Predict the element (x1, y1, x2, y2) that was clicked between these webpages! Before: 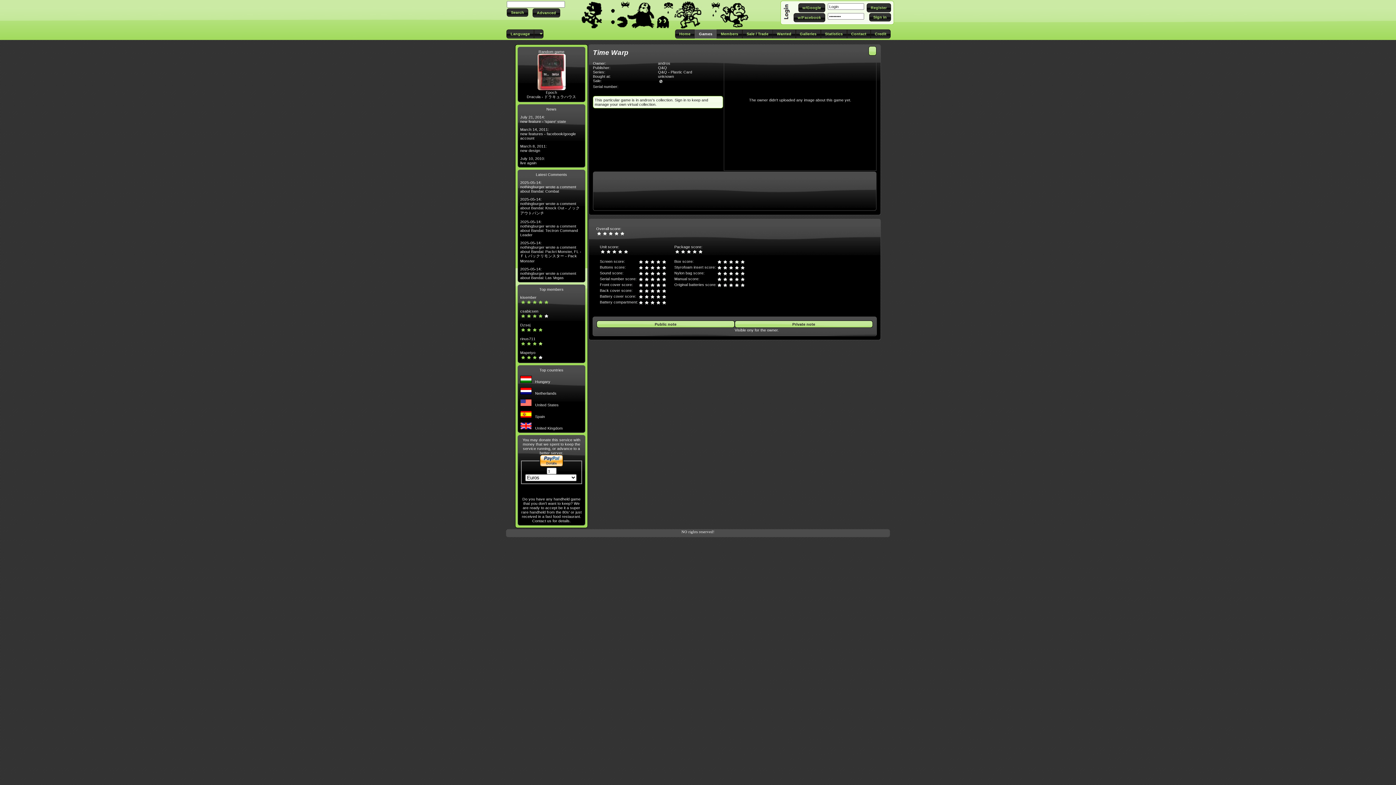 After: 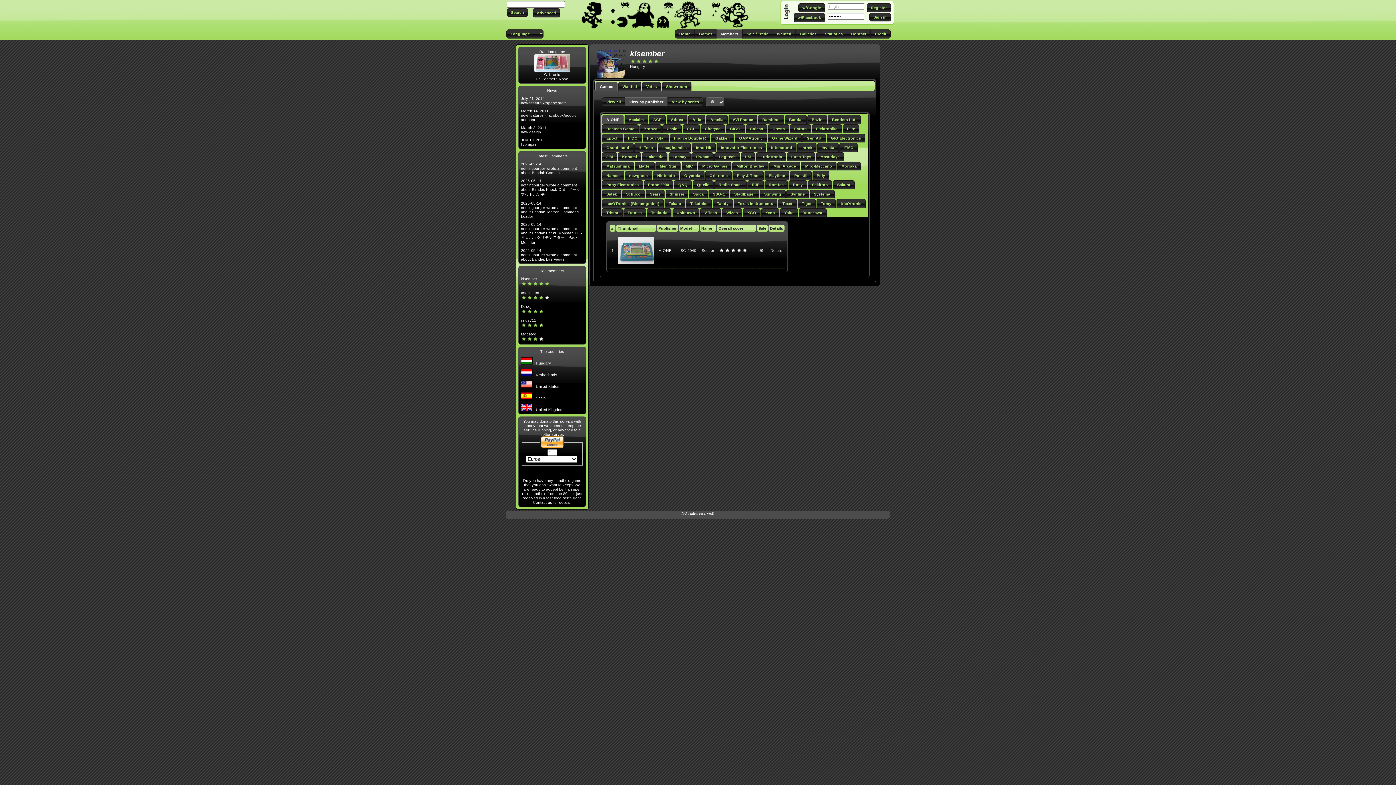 Action: label: kisember bbox: (520, 295, 536, 299)